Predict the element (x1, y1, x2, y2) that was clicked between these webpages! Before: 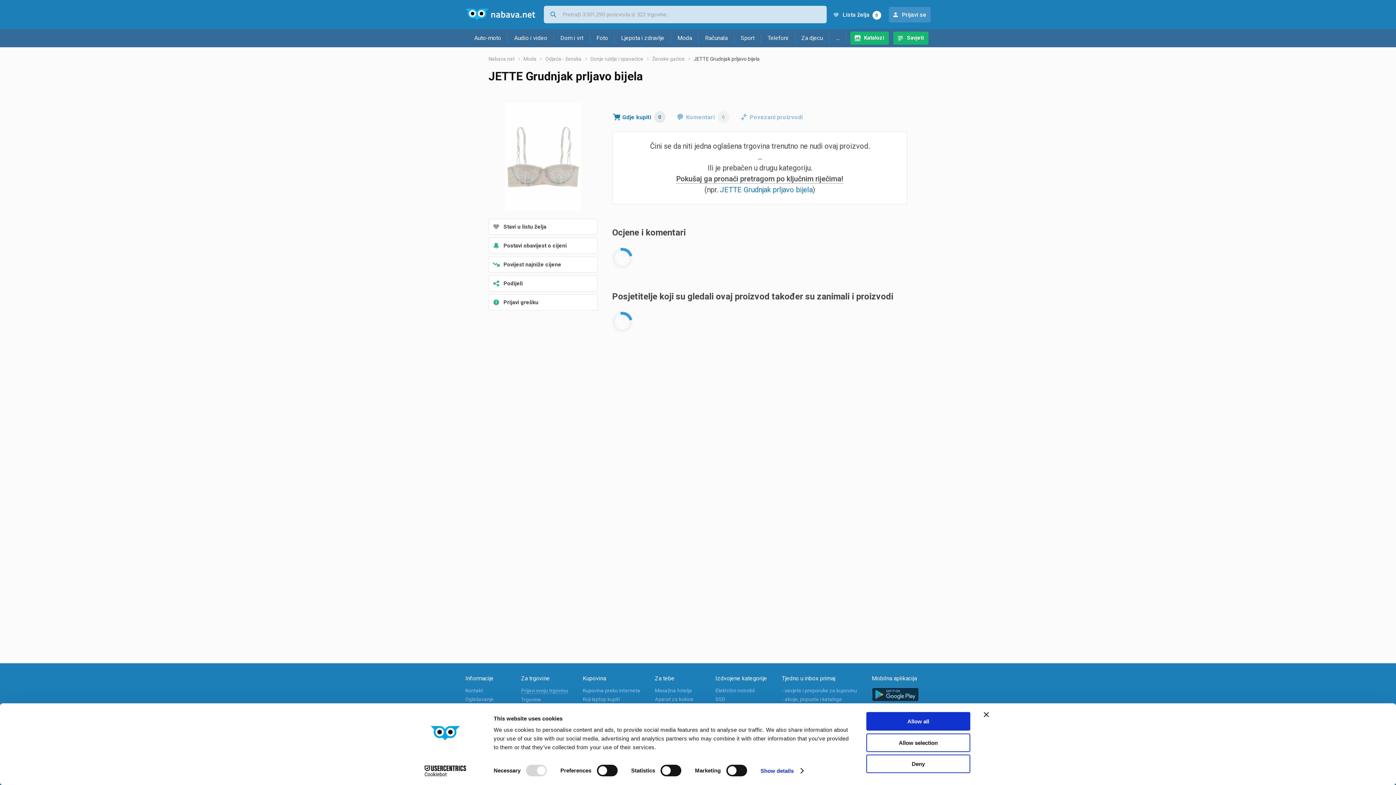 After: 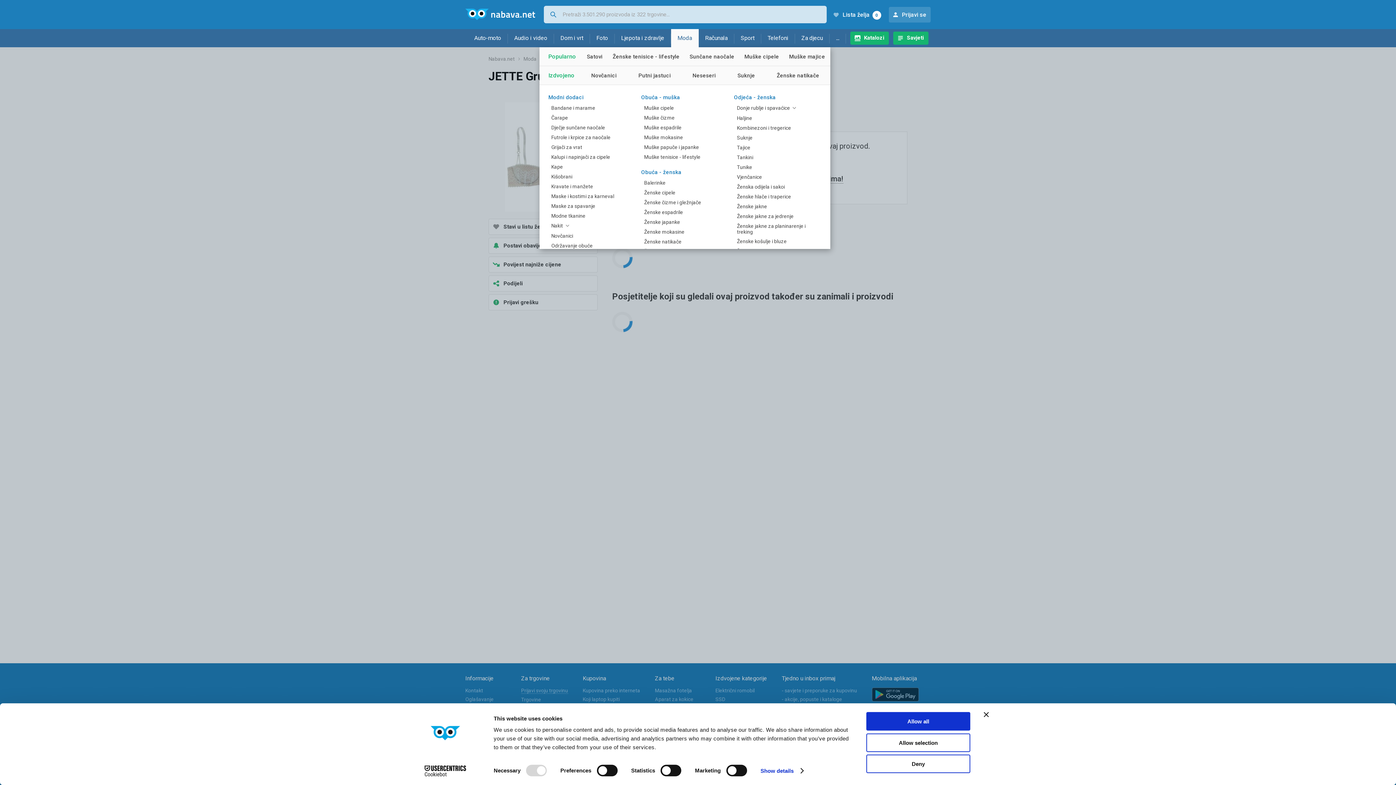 Action: label: Moda bbox: (671, 29, 698, 47)